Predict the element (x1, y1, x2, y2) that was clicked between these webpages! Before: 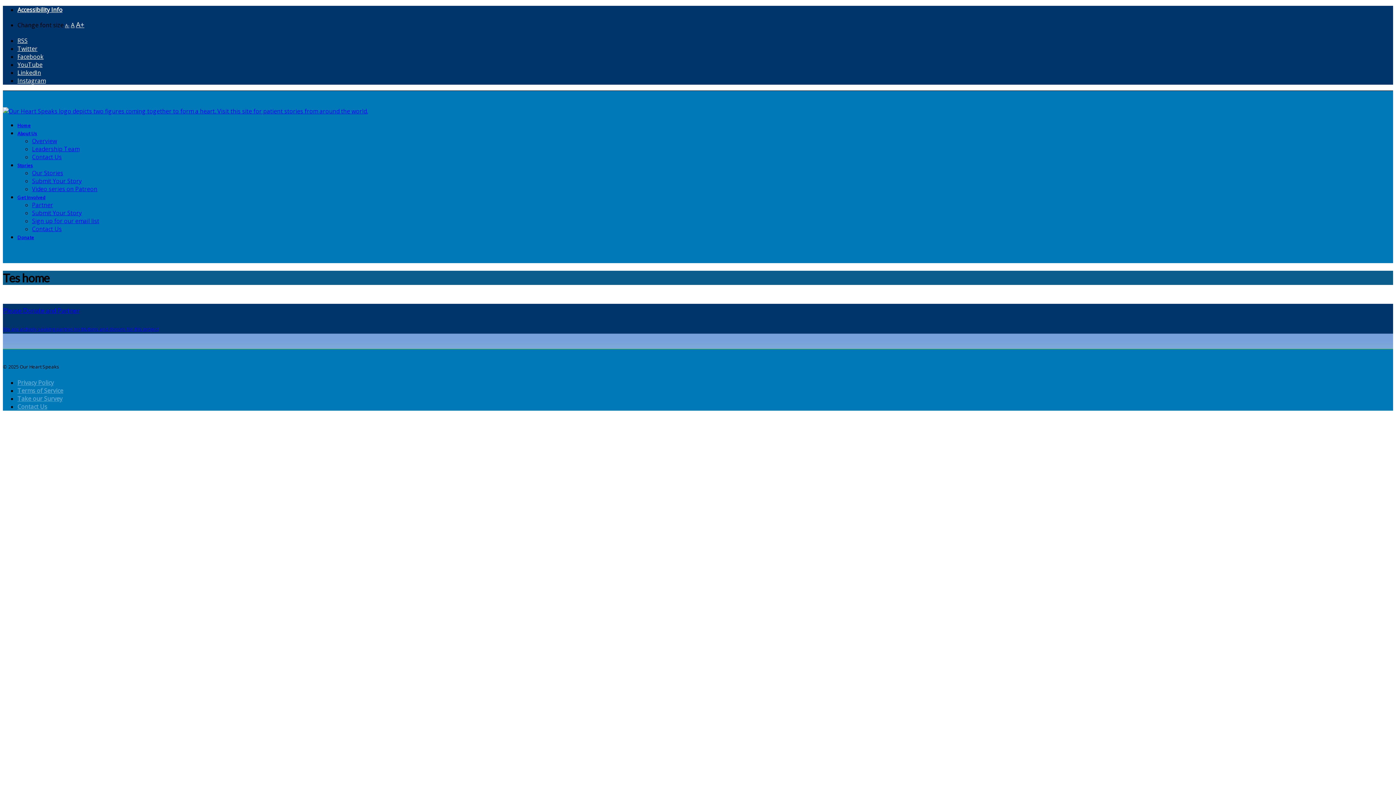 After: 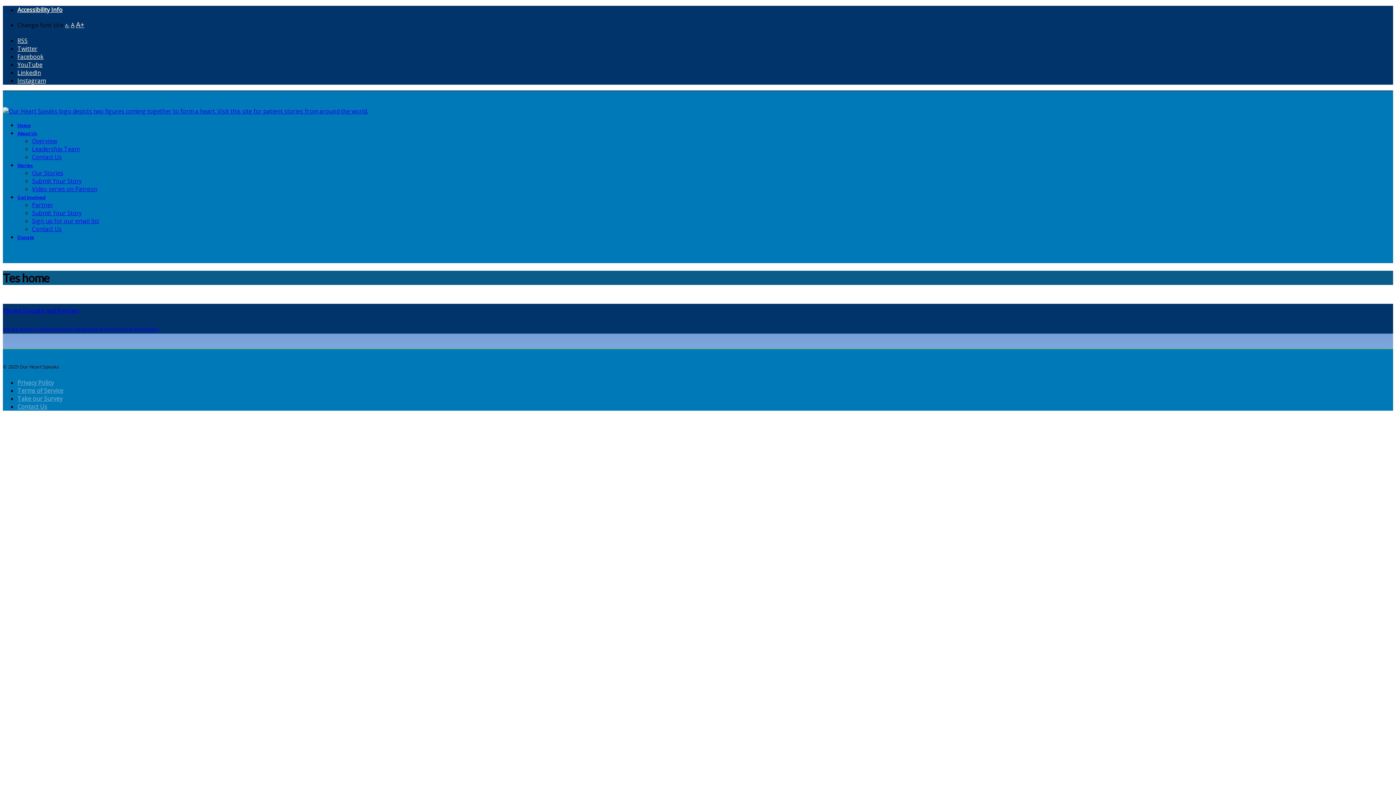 Action: label: A bbox: (70, 21, 74, 29)